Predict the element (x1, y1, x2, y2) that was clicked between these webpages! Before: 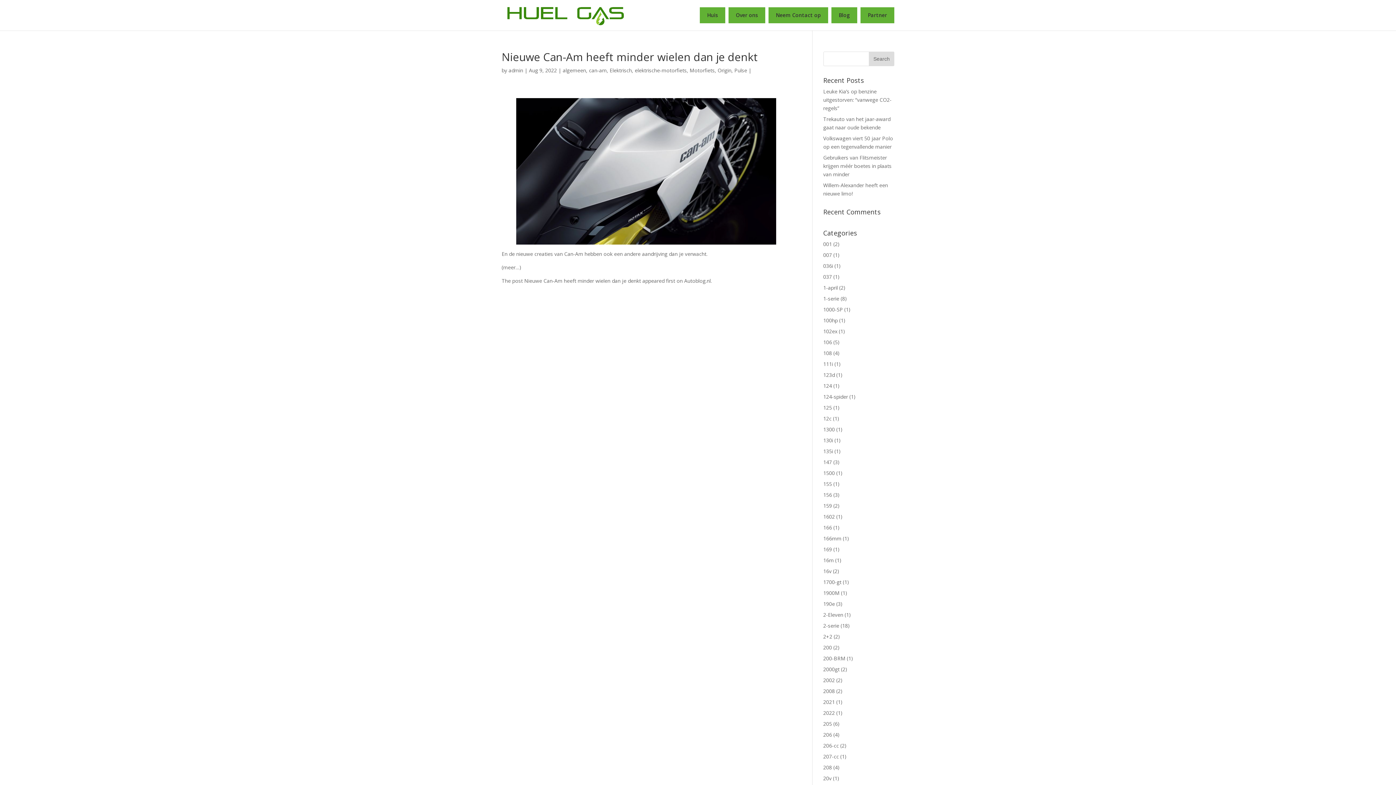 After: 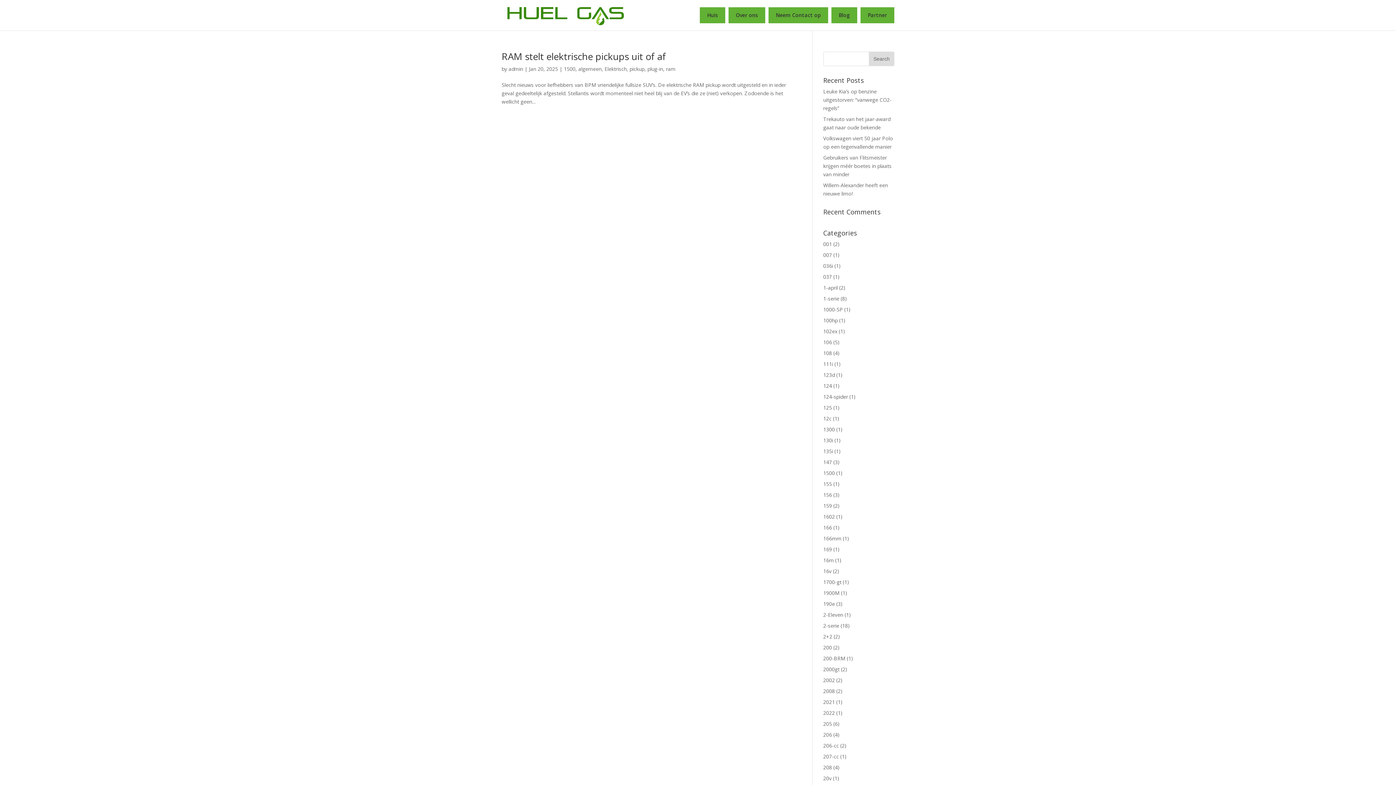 Action: label: 1500 bbox: (823, 469, 835, 476)